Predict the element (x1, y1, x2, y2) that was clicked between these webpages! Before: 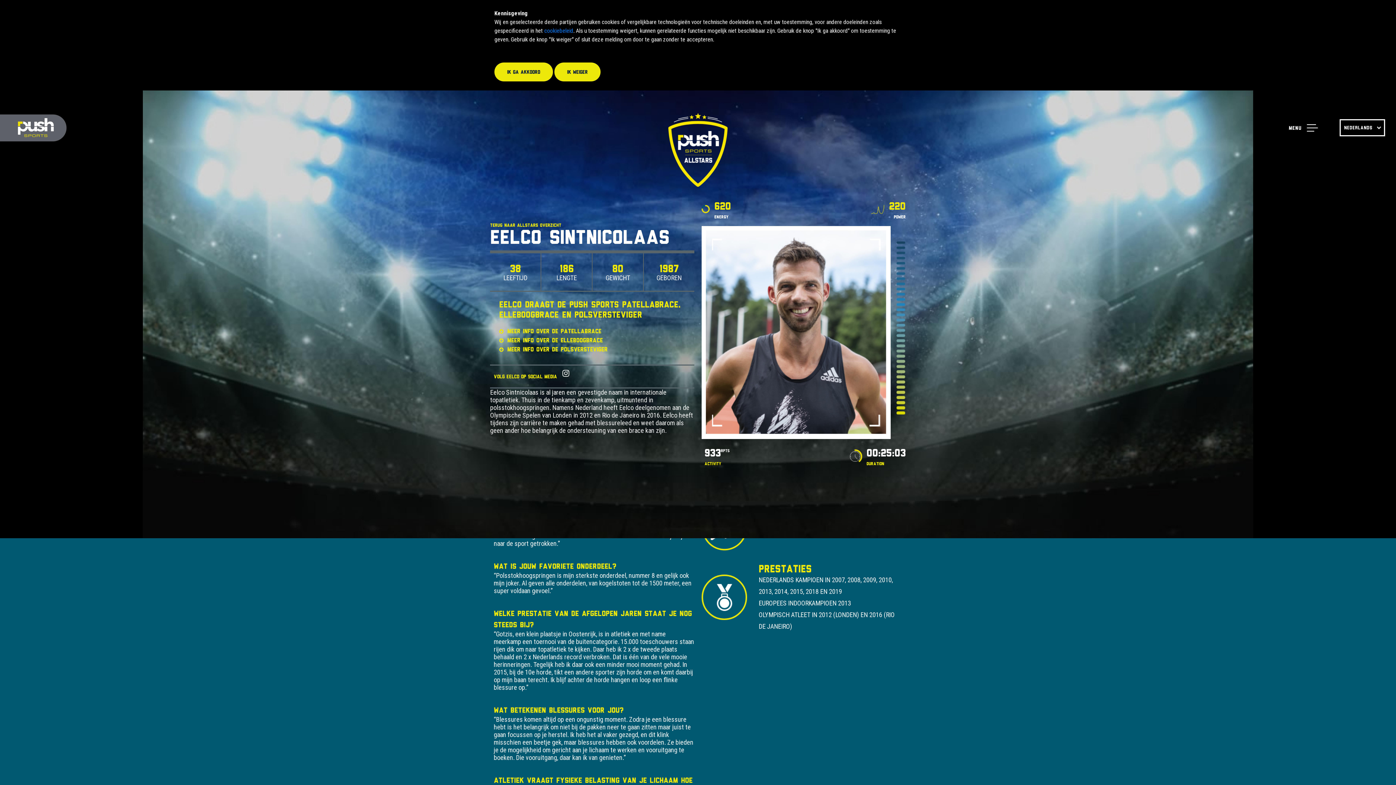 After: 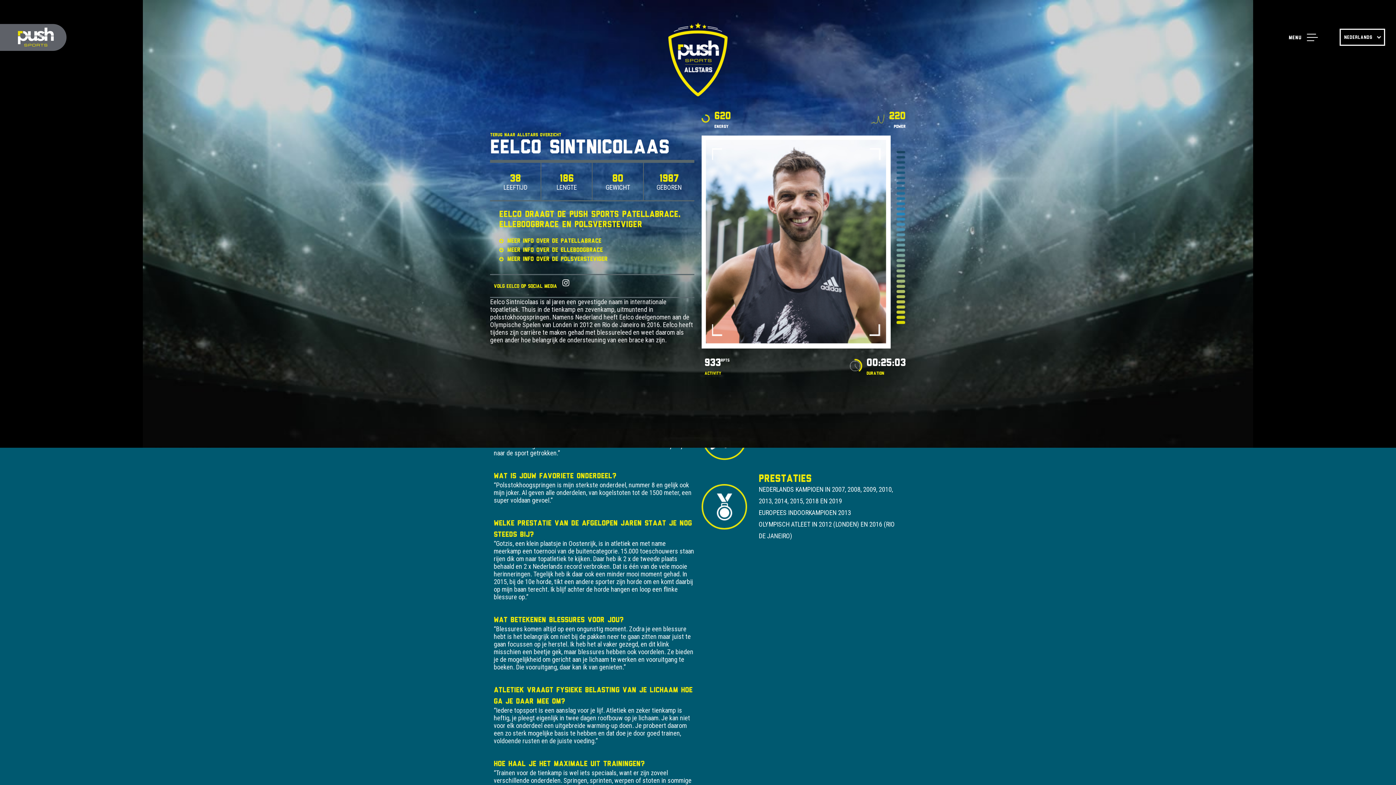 Action: bbox: (554, 62, 600, 81) label: Ik weiger